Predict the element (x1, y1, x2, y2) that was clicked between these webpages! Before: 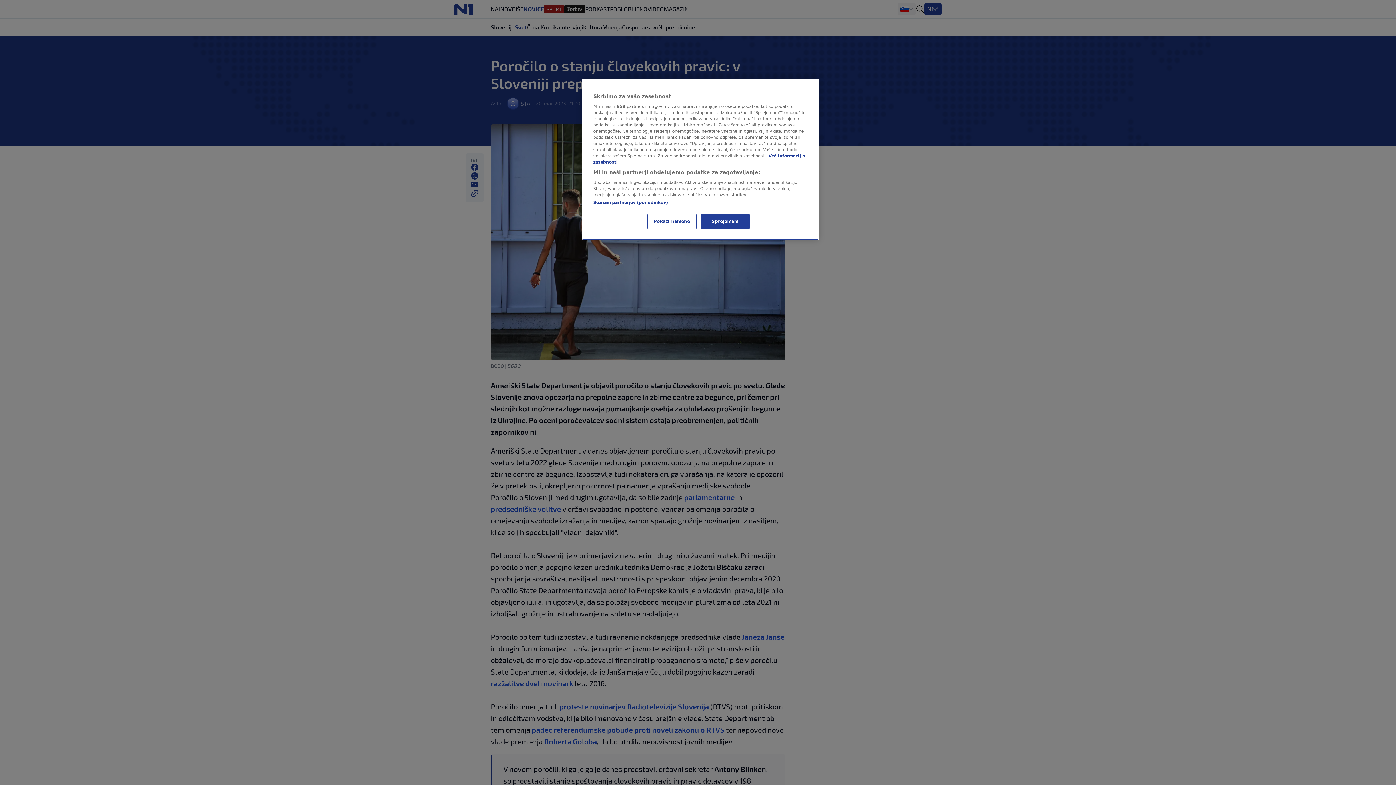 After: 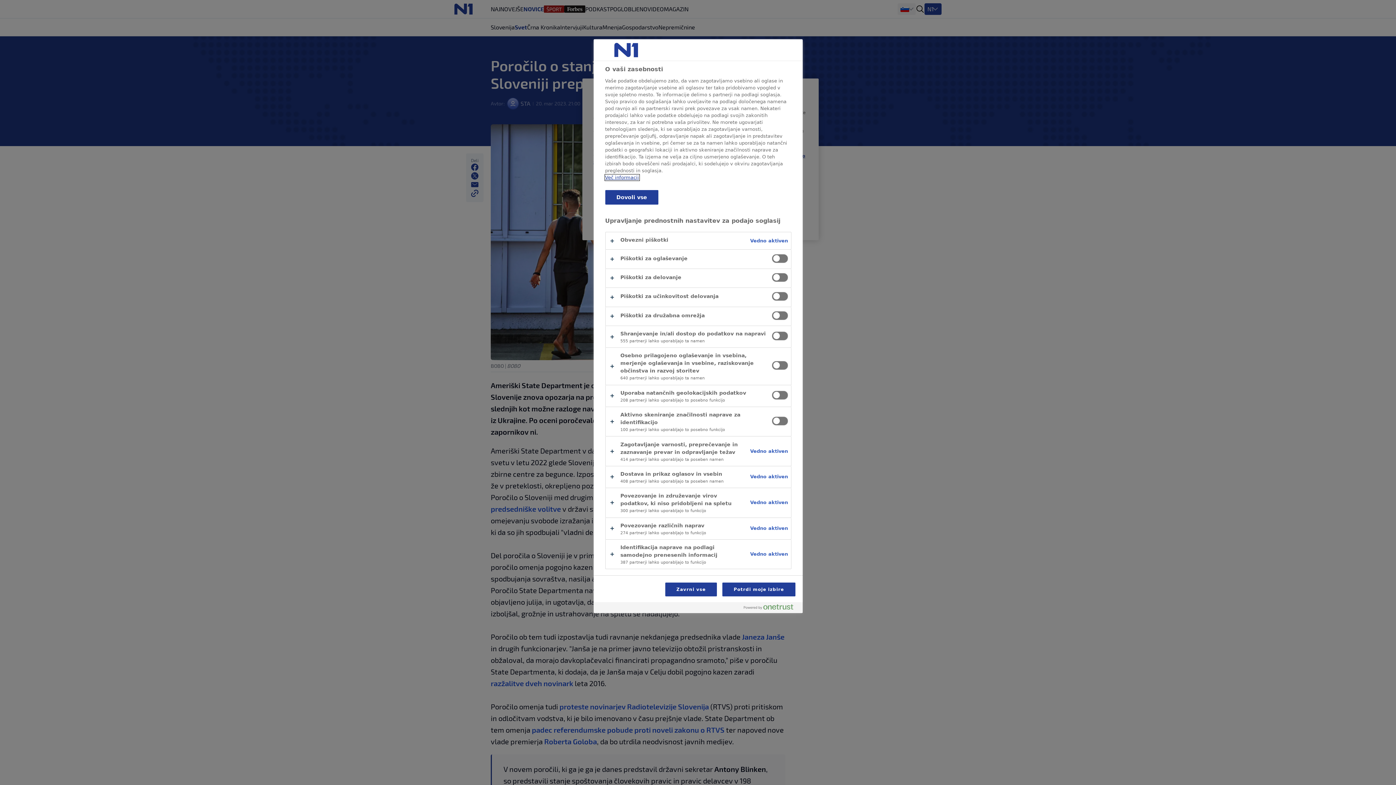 Action: bbox: (647, 214, 696, 229) label: Pokaži namene